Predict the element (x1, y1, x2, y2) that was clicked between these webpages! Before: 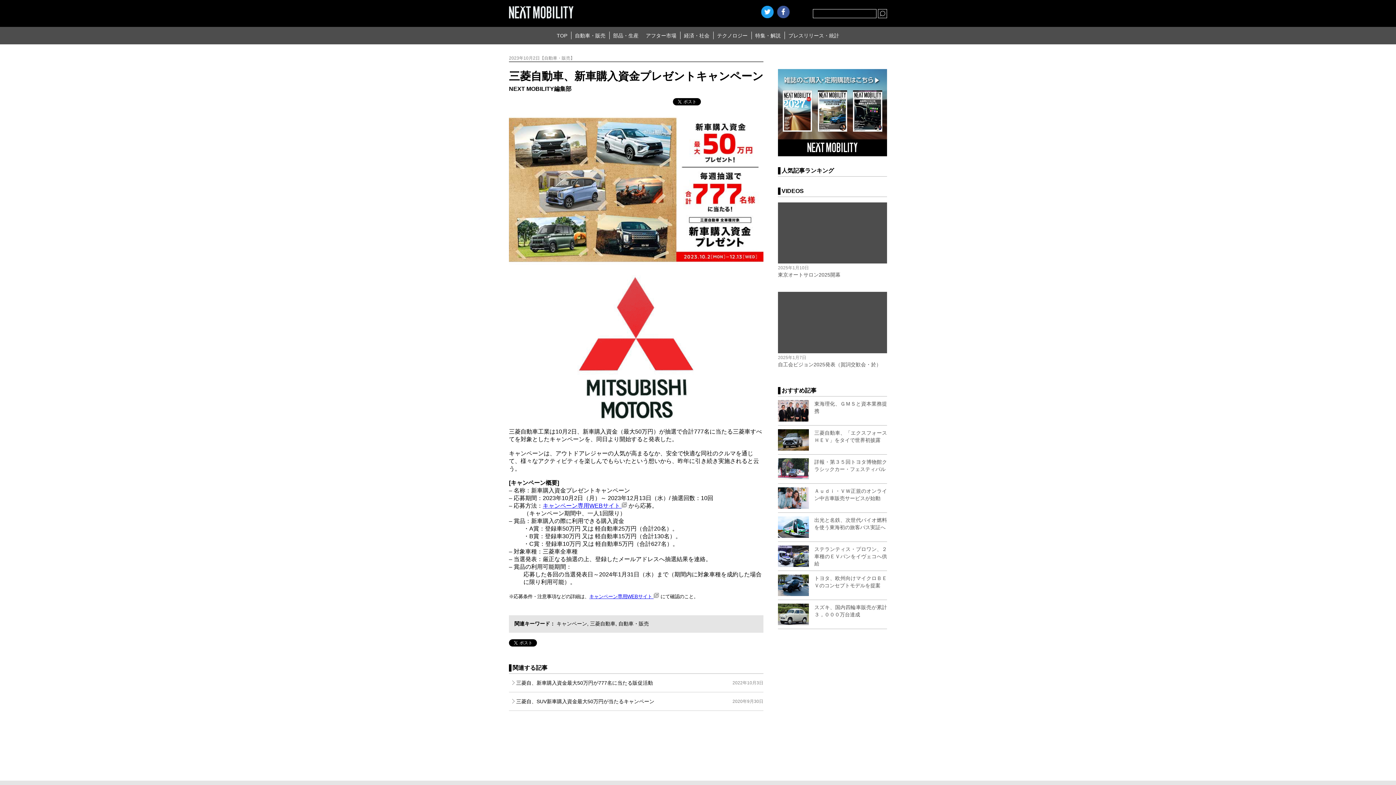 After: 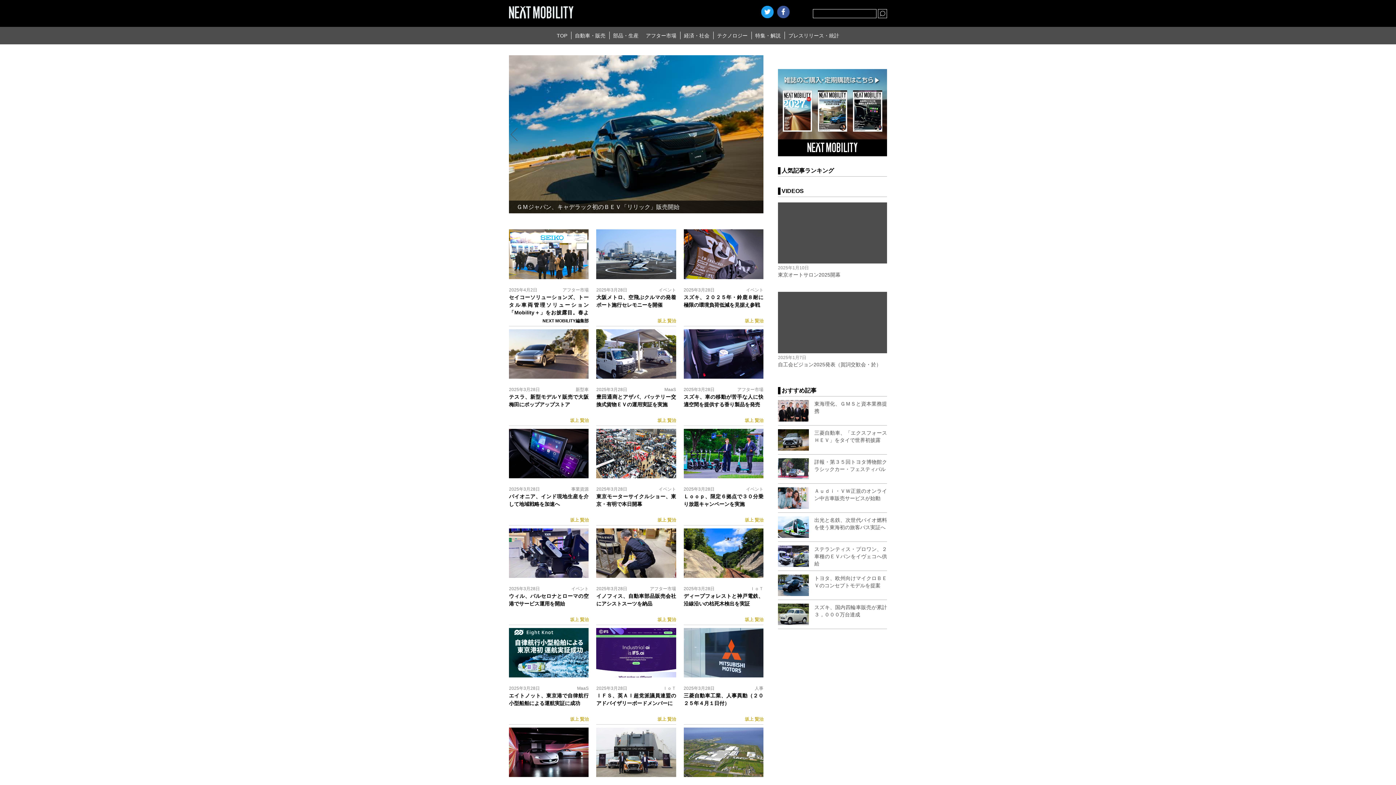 Action: bbox: (509, 8, 573, 21)